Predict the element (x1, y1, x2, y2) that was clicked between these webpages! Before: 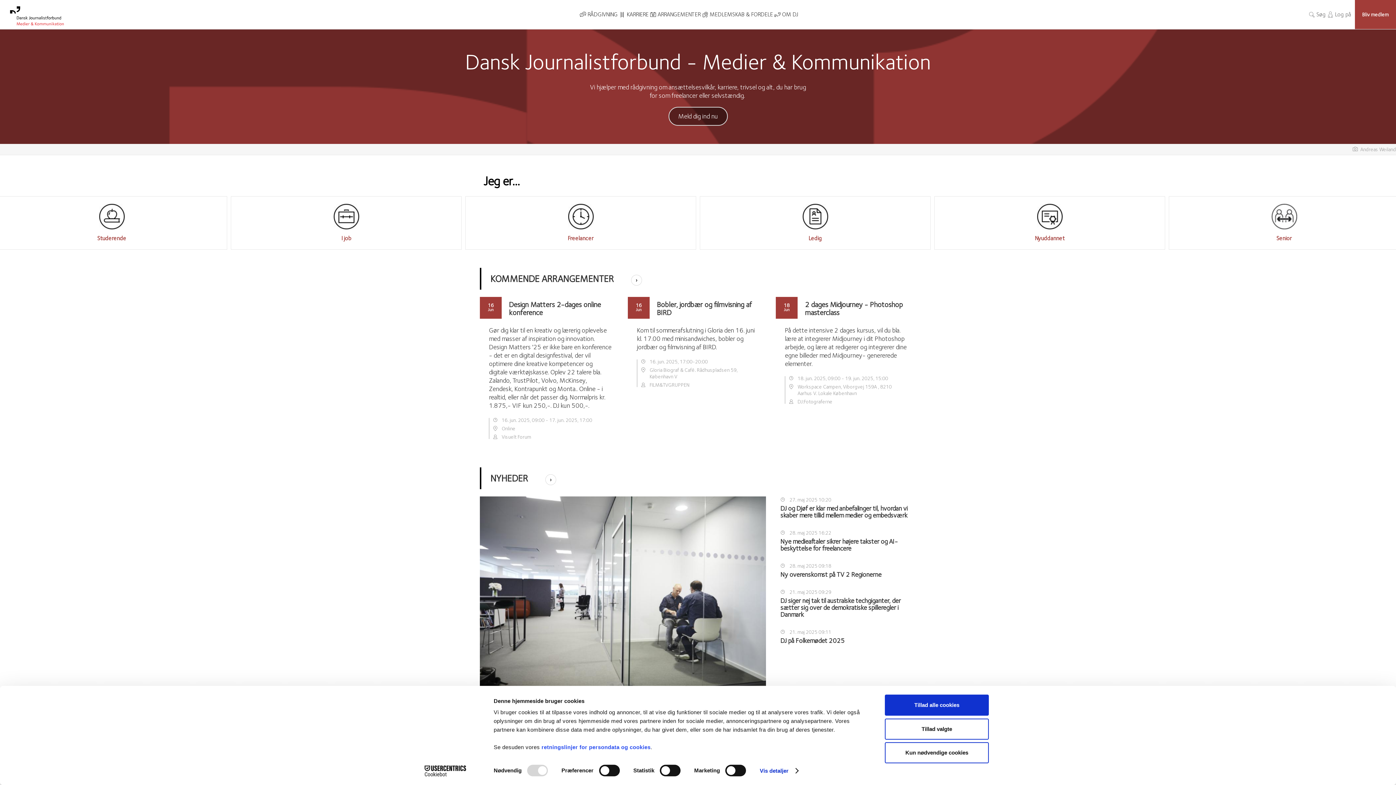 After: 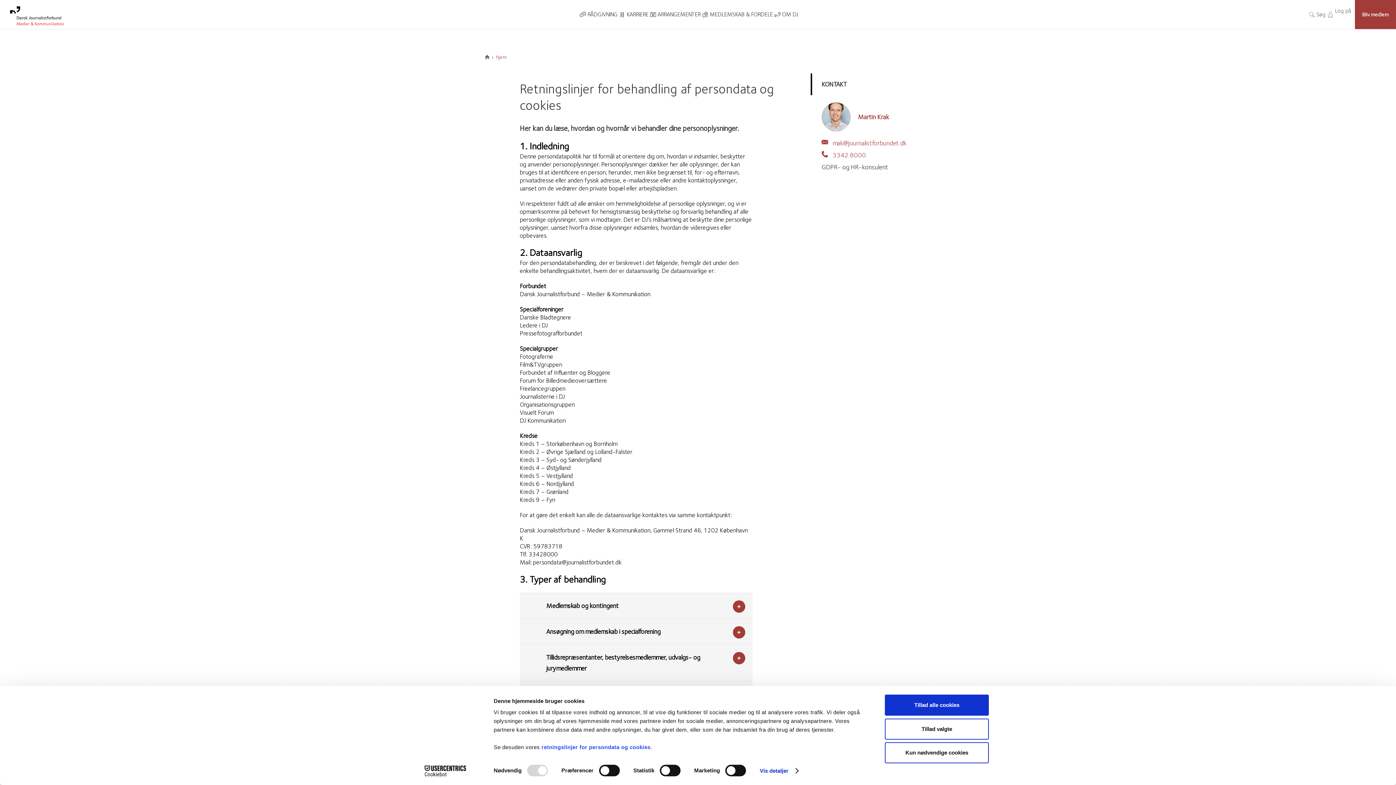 Action: label: retningslinjer for persondata og cookies bbox: (541, 744, 650, 750)